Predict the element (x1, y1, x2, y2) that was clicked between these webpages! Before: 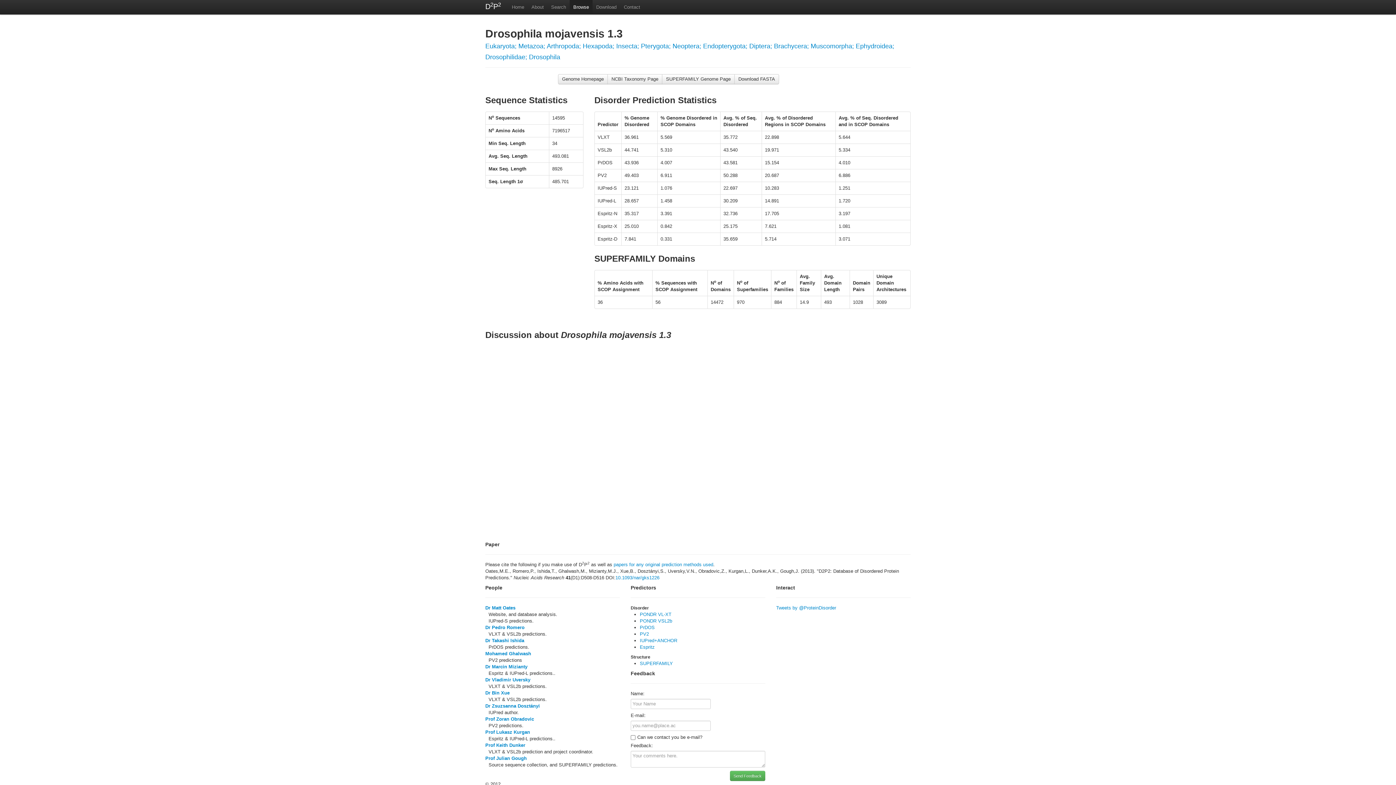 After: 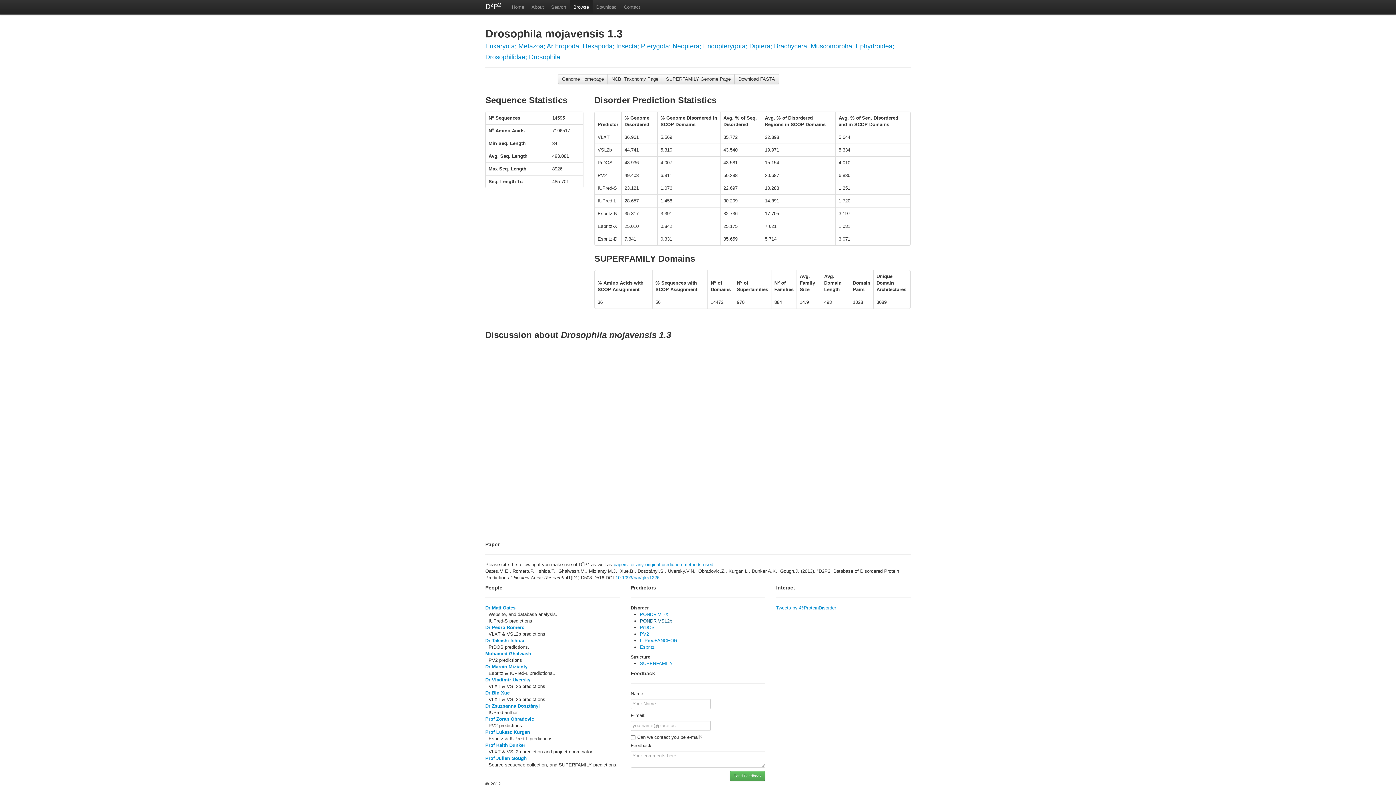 Action: bbox: (640, 618, 672, 624) label: PONDR VSL2b